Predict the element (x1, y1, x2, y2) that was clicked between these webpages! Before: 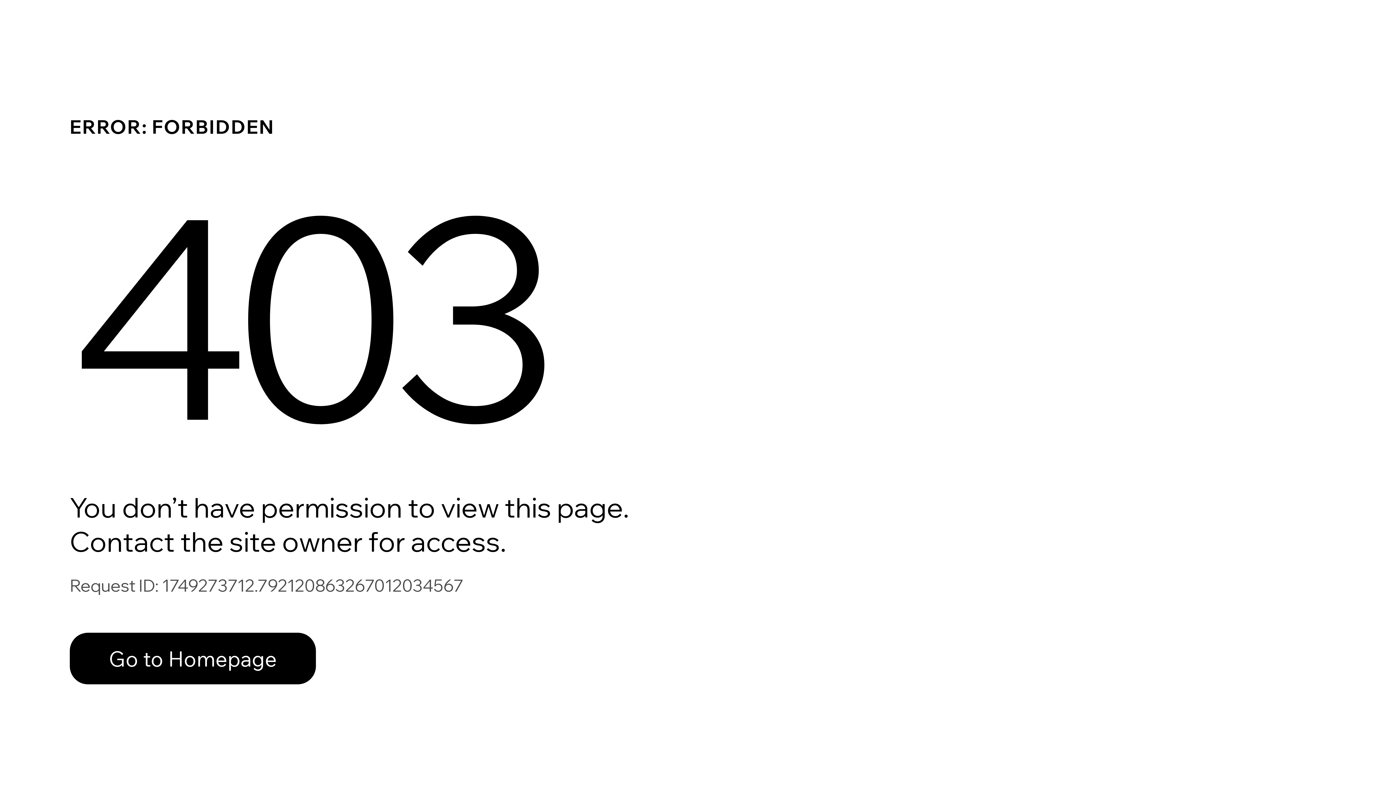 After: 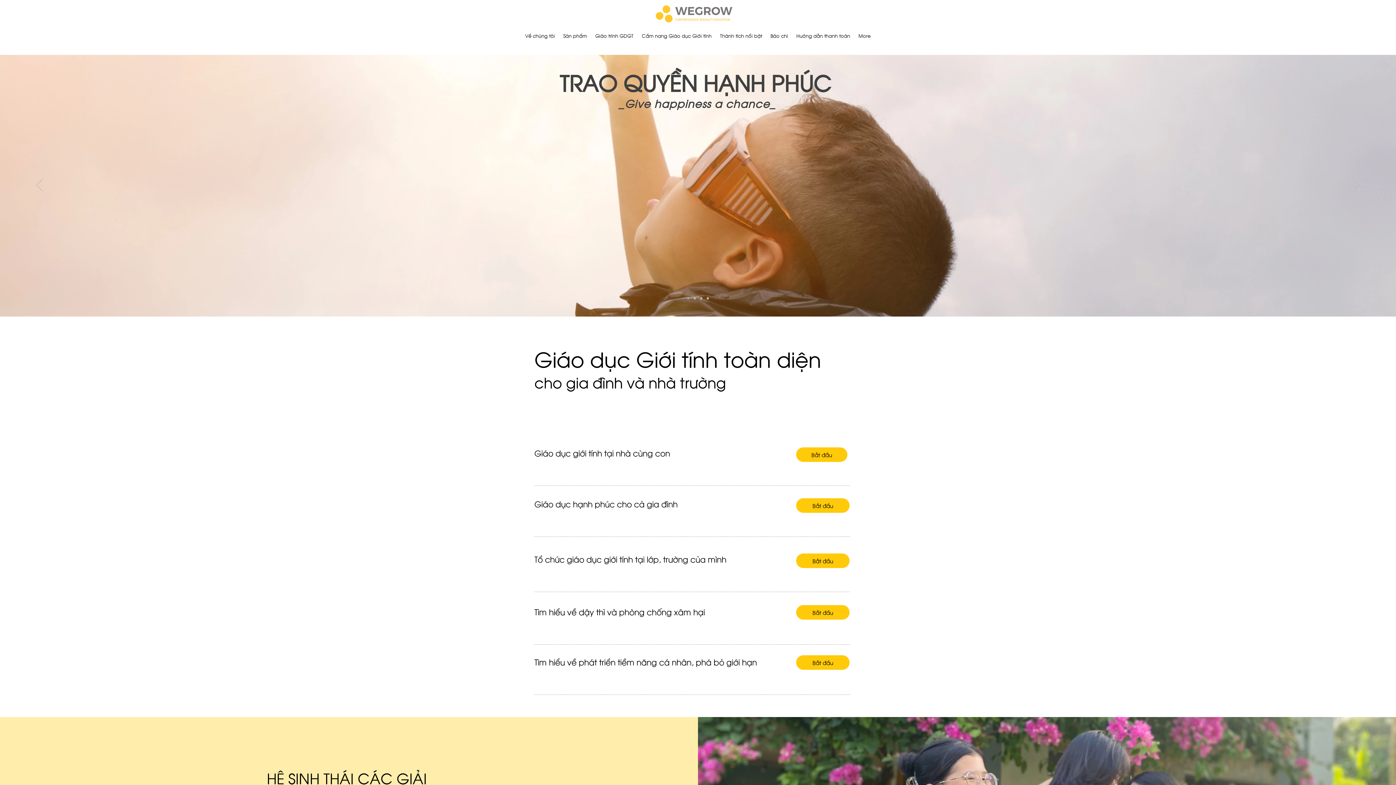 Action: bbox: (69, 633, 316, 684) label: Go to Homepage